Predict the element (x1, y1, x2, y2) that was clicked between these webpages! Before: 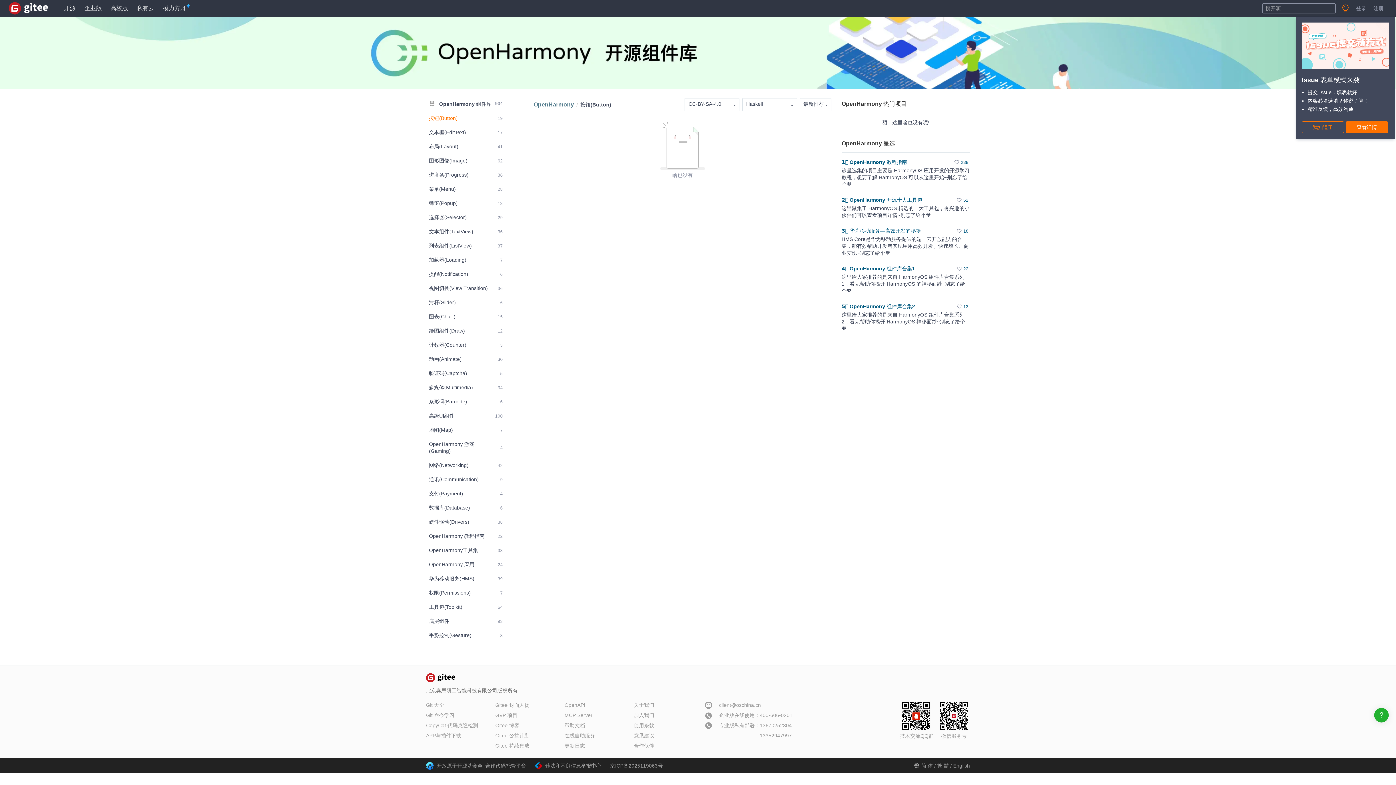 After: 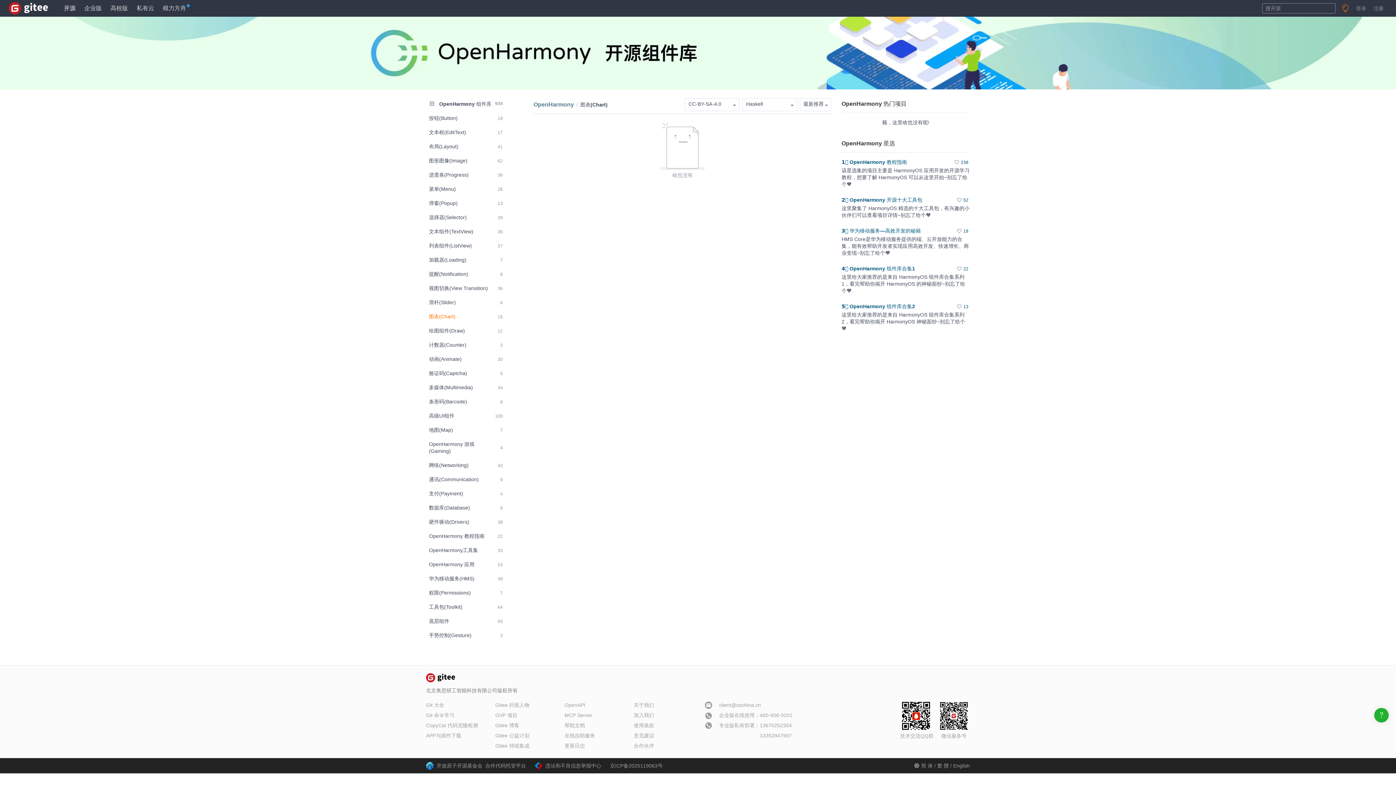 Action: label: 图表(Chart)
15 bbox: (426, 310, 505, 323)